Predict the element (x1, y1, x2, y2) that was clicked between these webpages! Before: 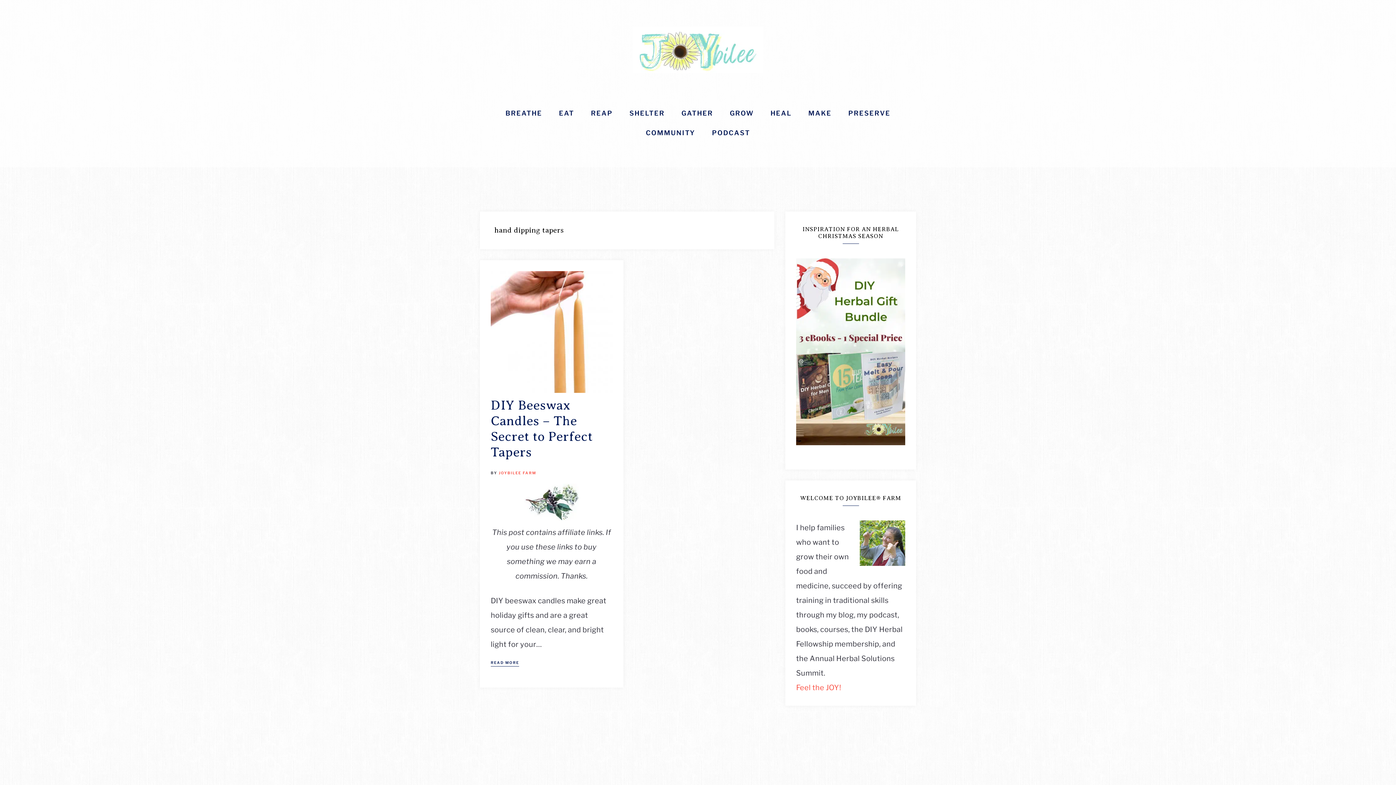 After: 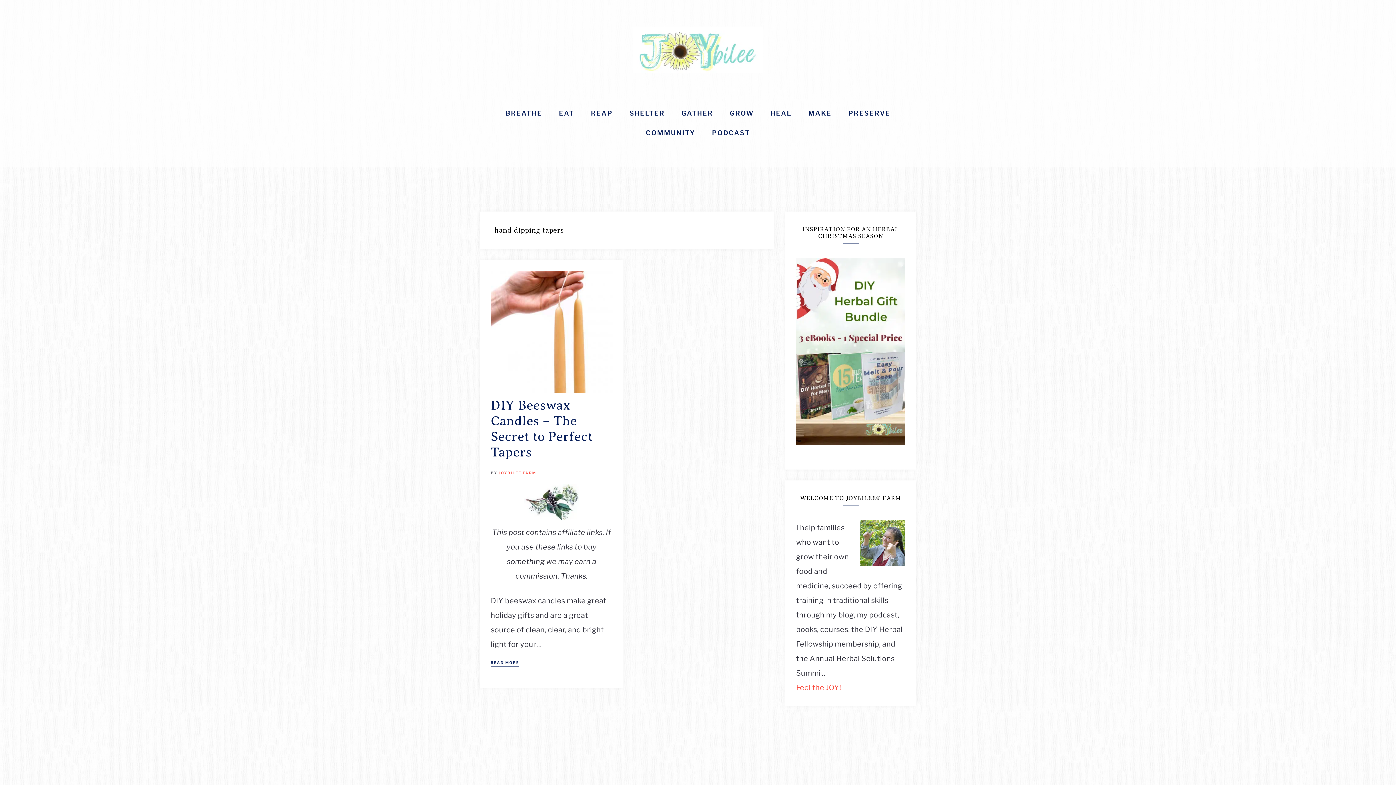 Action: bbox: (796, 258, 905, 450)